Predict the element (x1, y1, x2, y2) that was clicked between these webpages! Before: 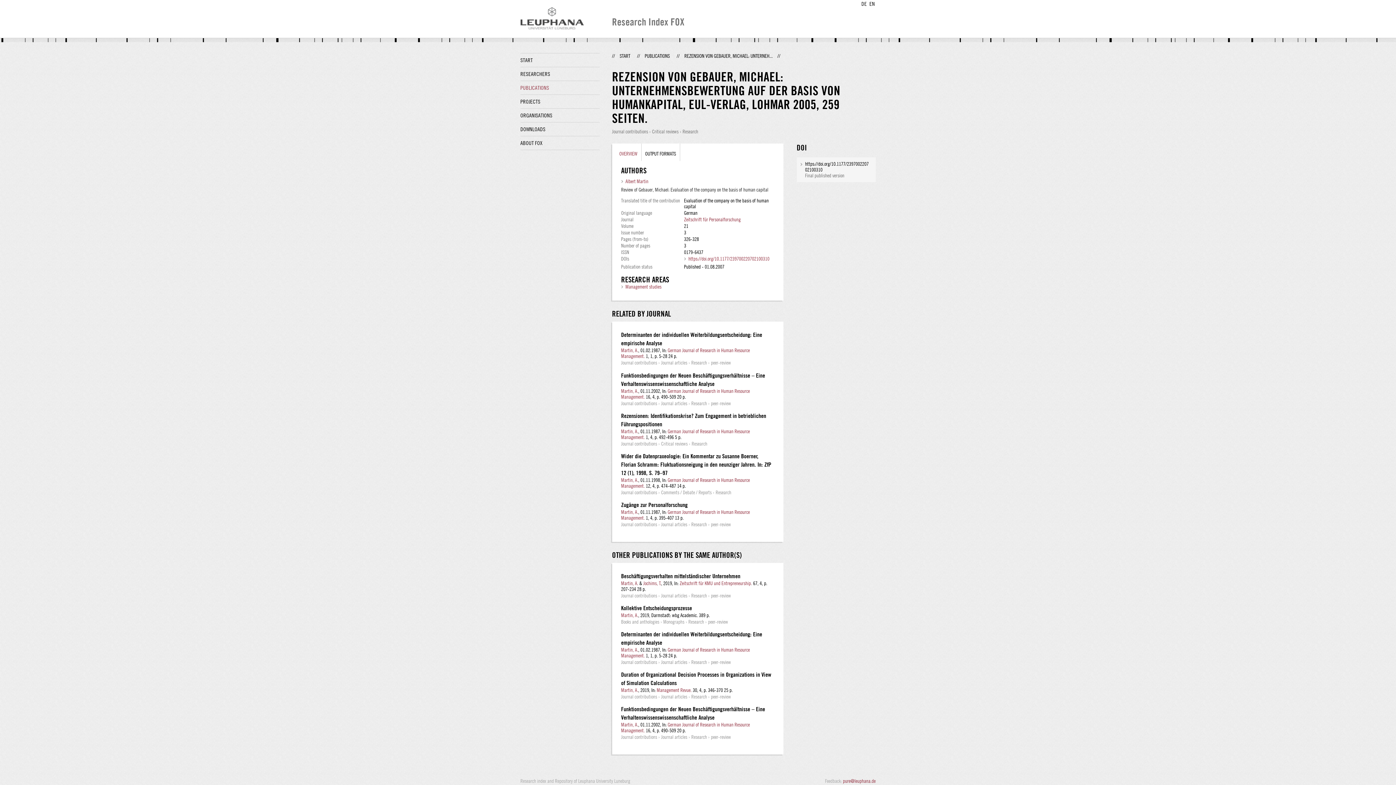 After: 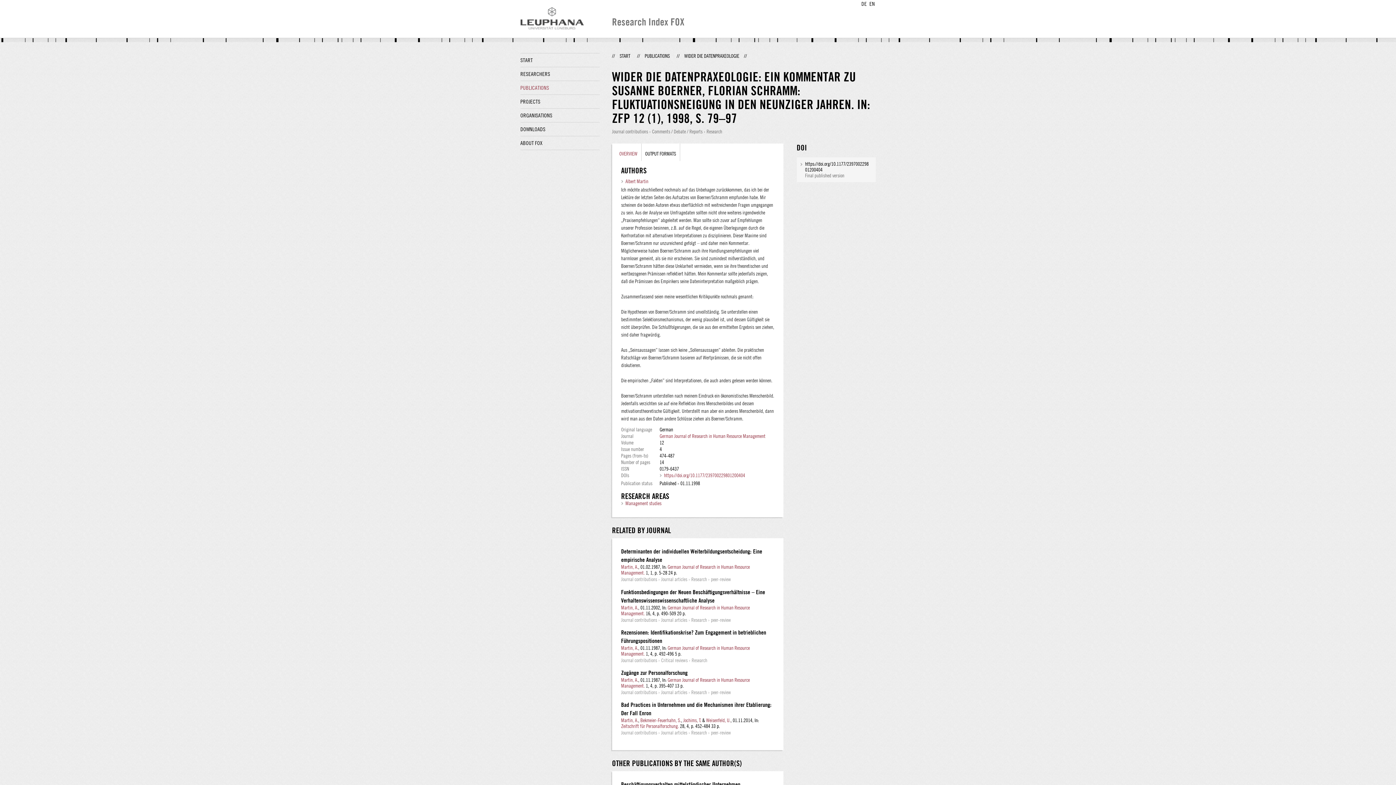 Action: label: Wider die Datenpraxeologie: Ein Kommentar zu Susanne Boerner, Florian Schramm: Fluktuationsneigung in den neunziger Jahren. In: ZfP 12 (1), 1998, S. 79–97 bbox: (621, 453, 771, 476)